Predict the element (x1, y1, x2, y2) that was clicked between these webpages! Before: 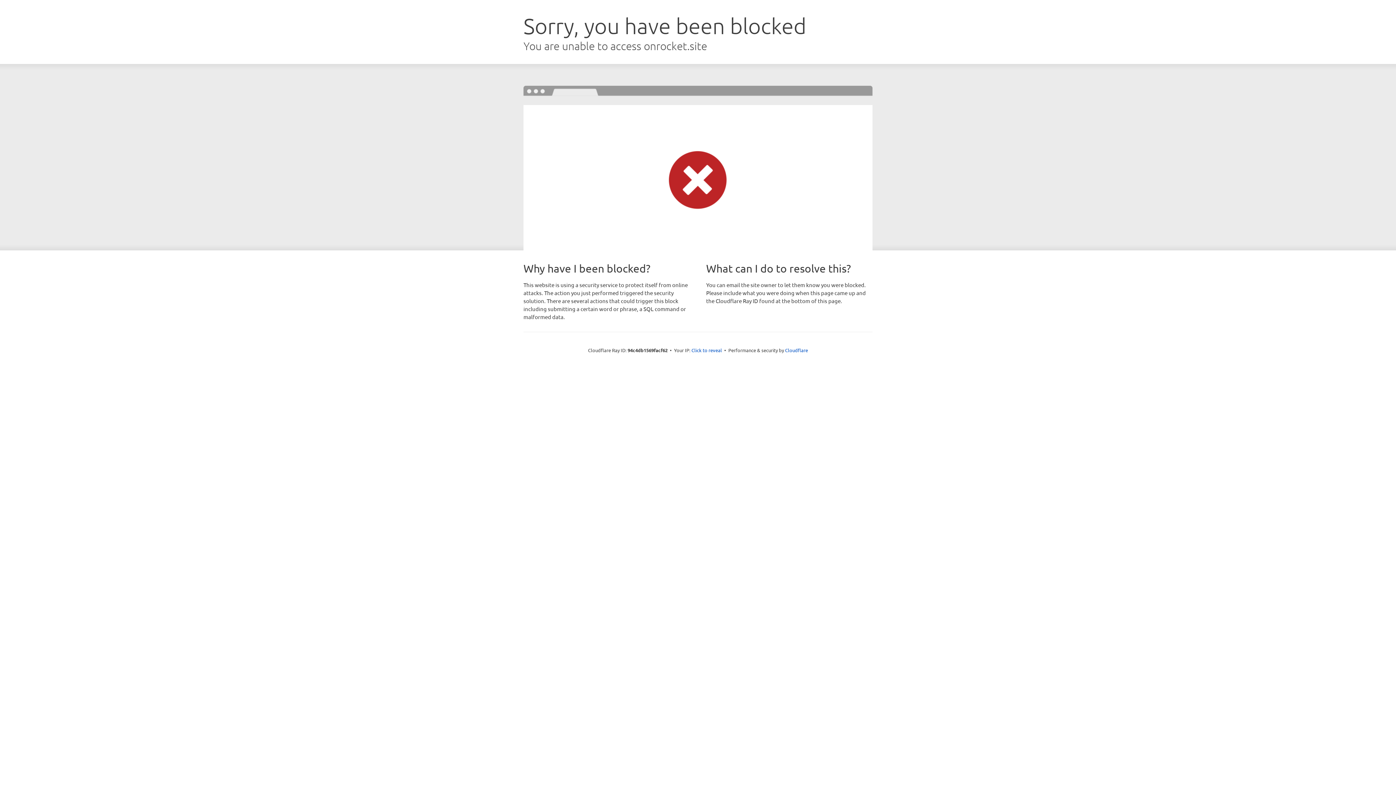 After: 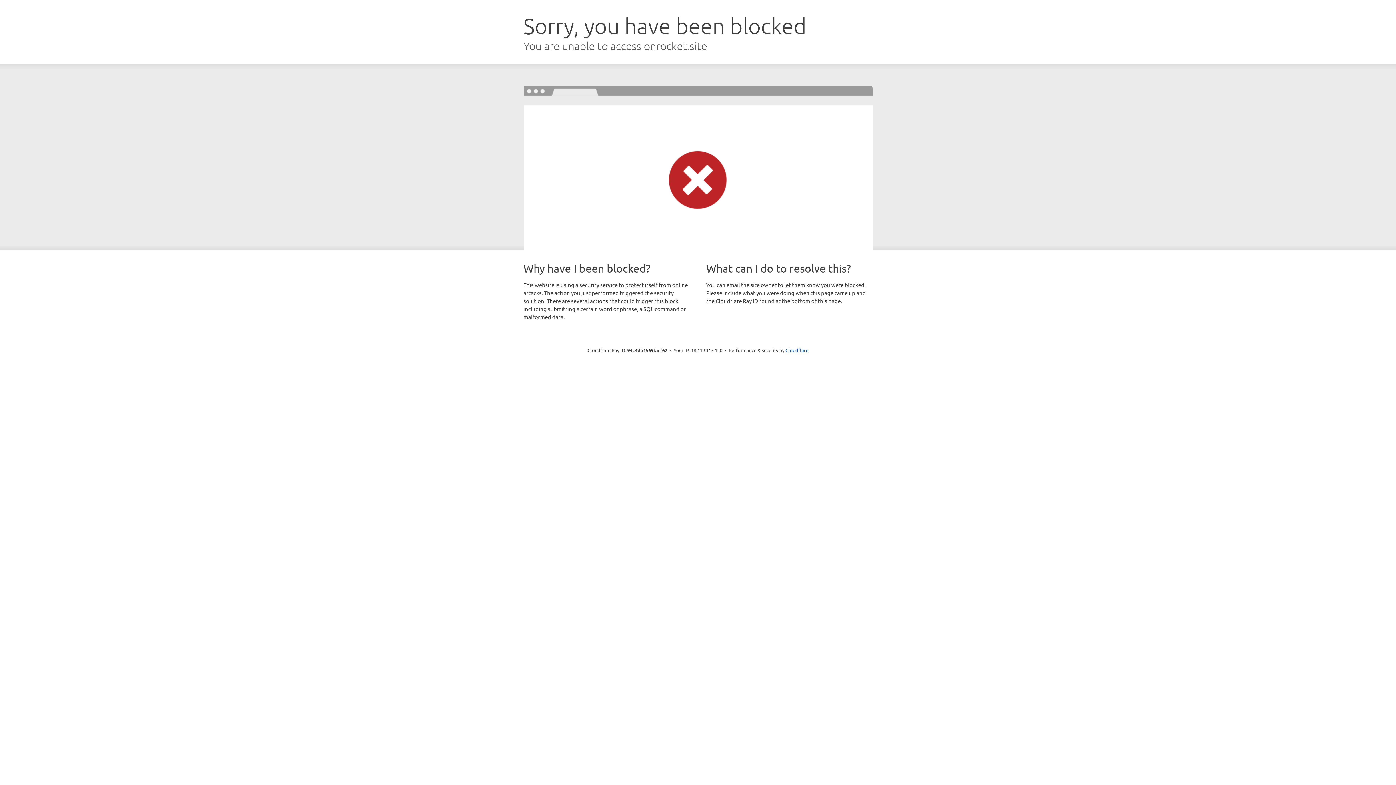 Action: label: Click to reveal bbox: (691, 346, 722, 353)